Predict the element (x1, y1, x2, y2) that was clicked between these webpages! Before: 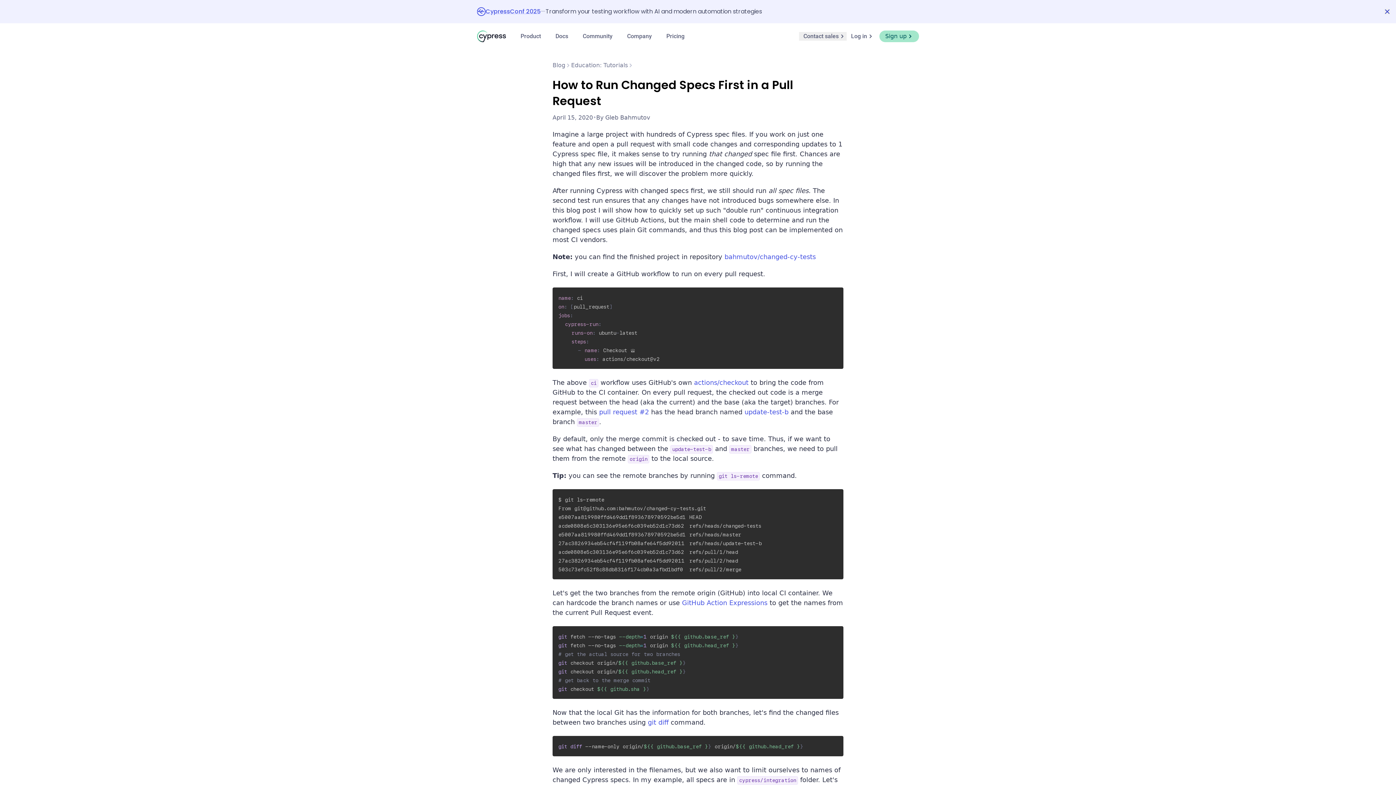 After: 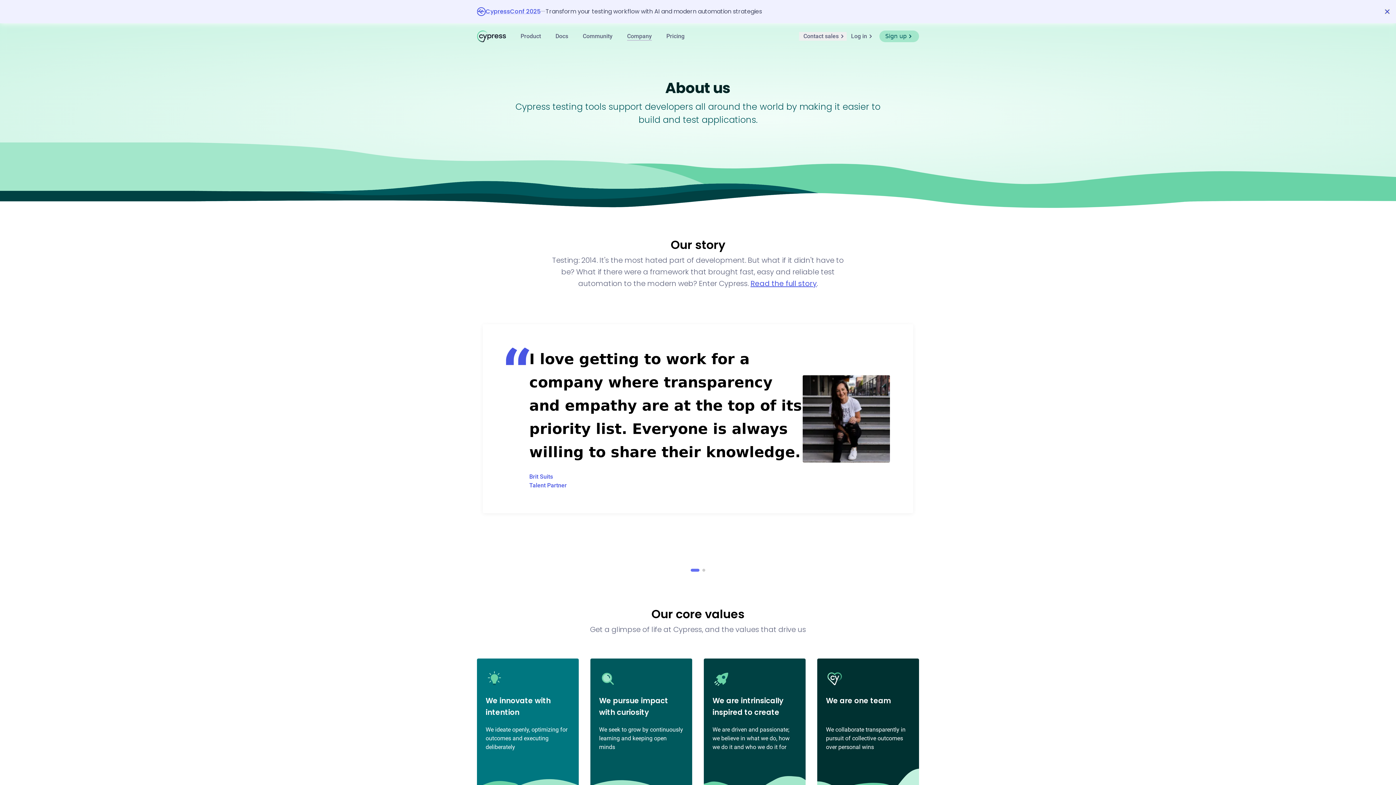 Action: bbox: (627, 32, 652, 40) label: Company